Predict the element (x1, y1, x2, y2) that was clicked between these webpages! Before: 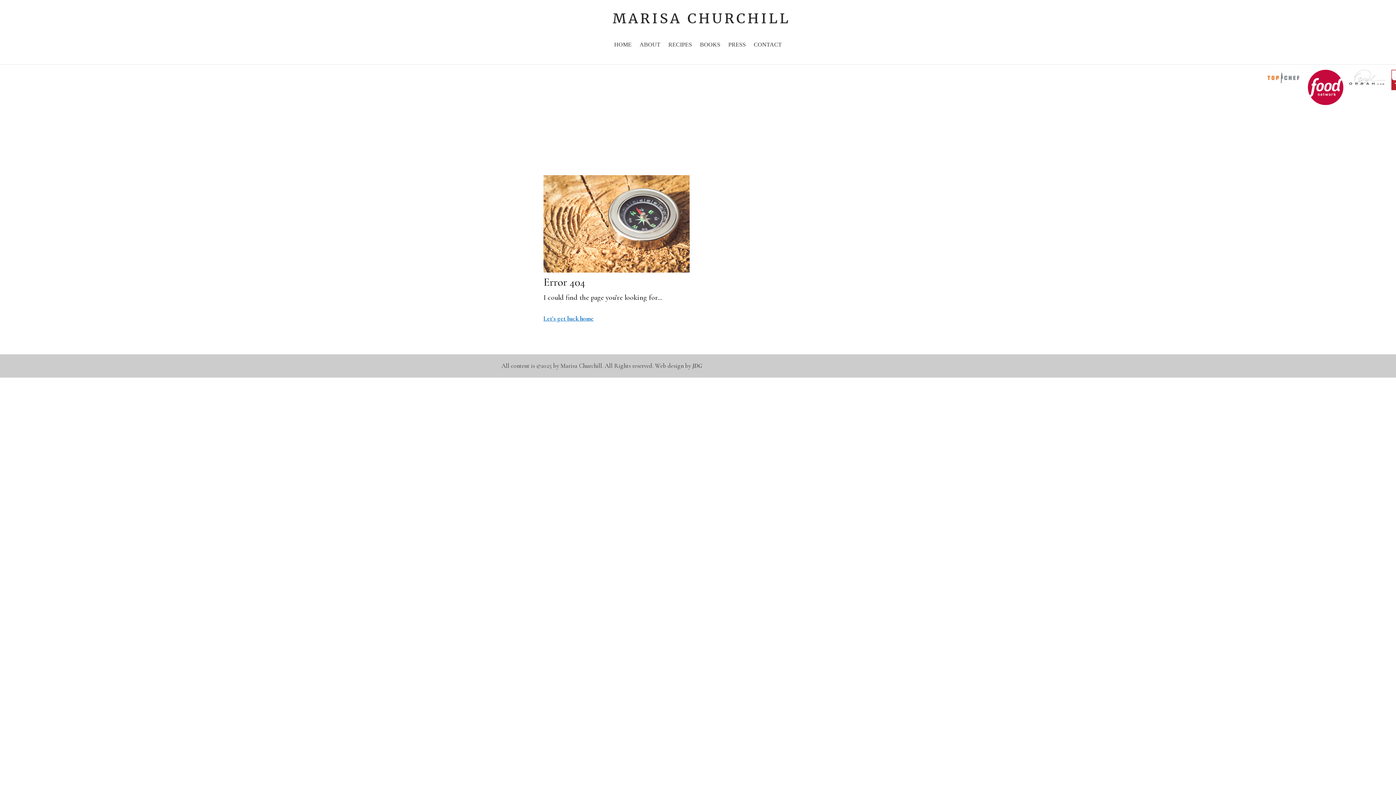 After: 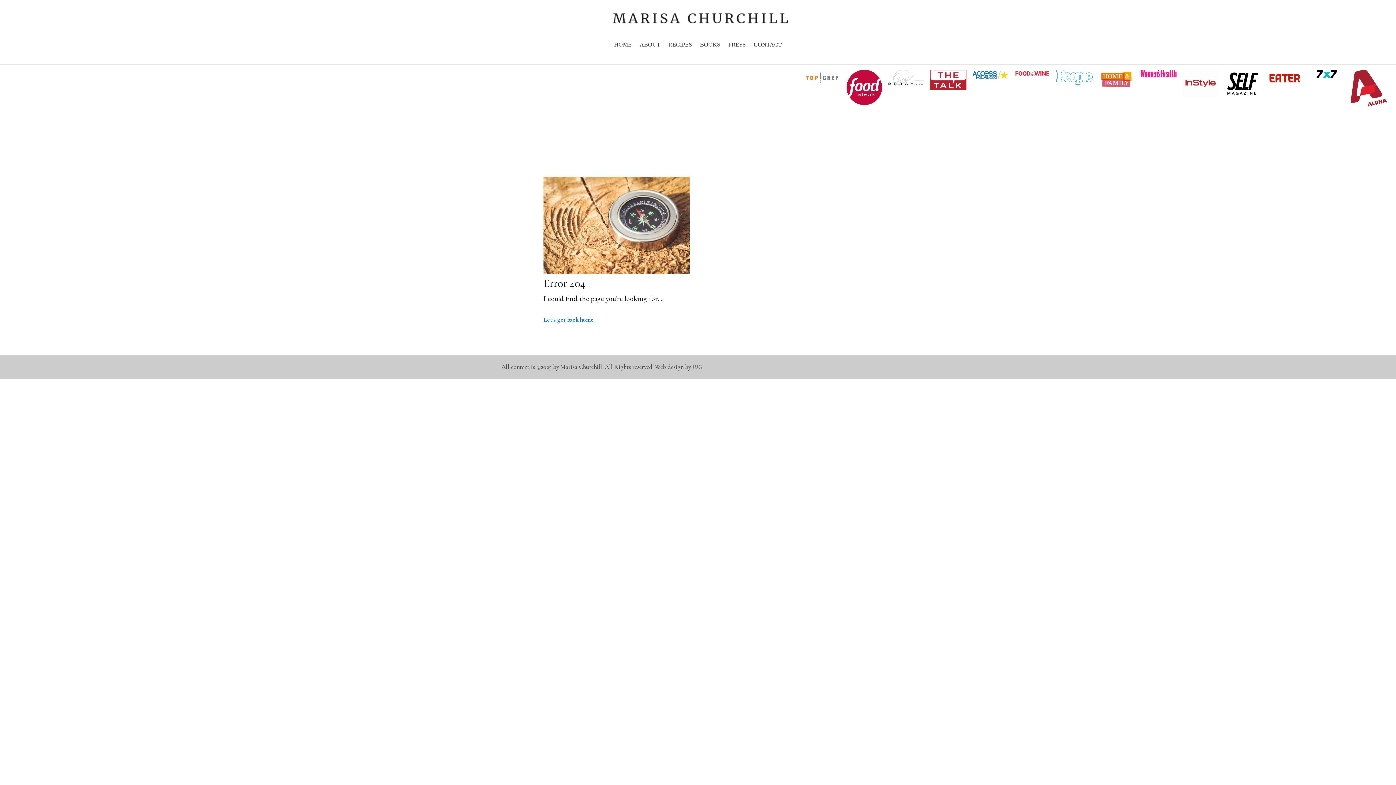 Action: bbox: (692, 342, 702, 350) label: JDG